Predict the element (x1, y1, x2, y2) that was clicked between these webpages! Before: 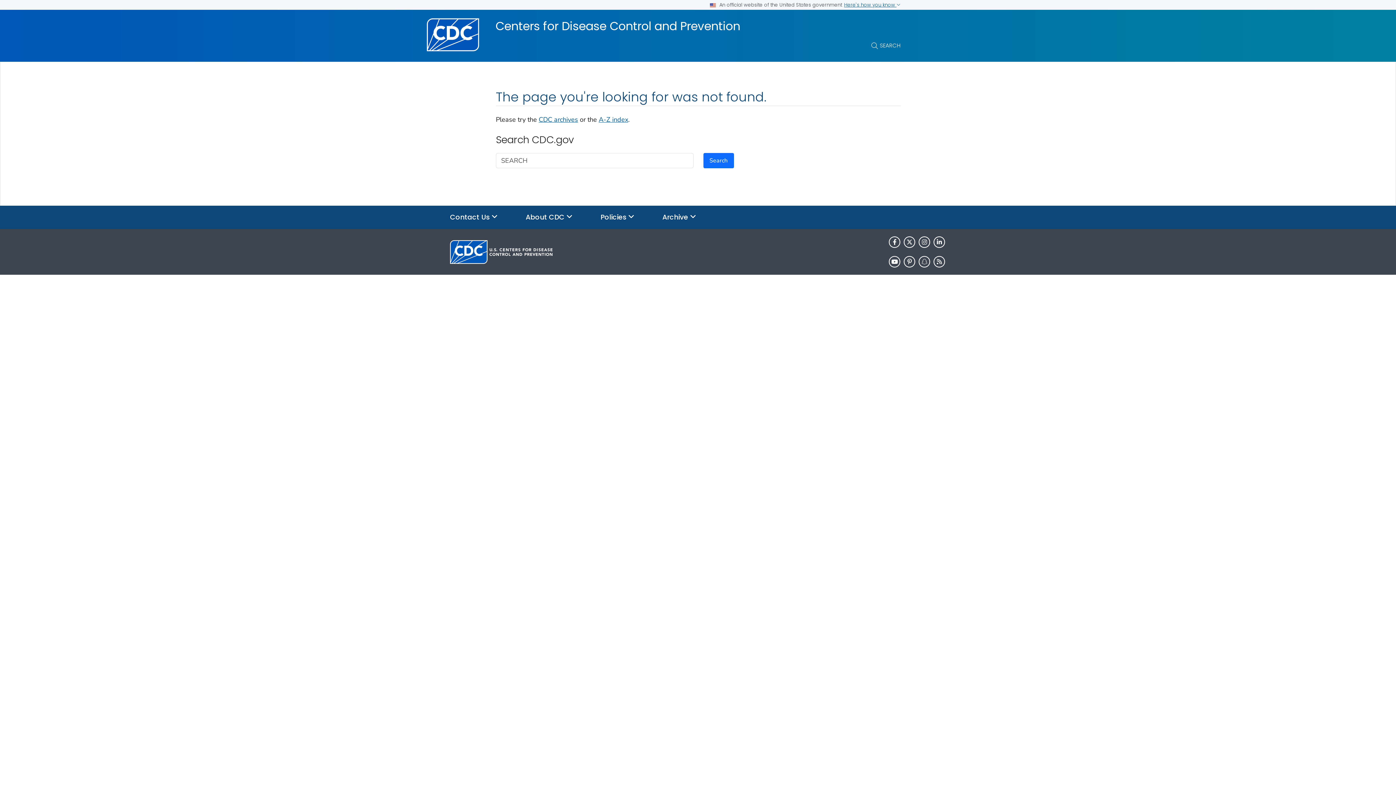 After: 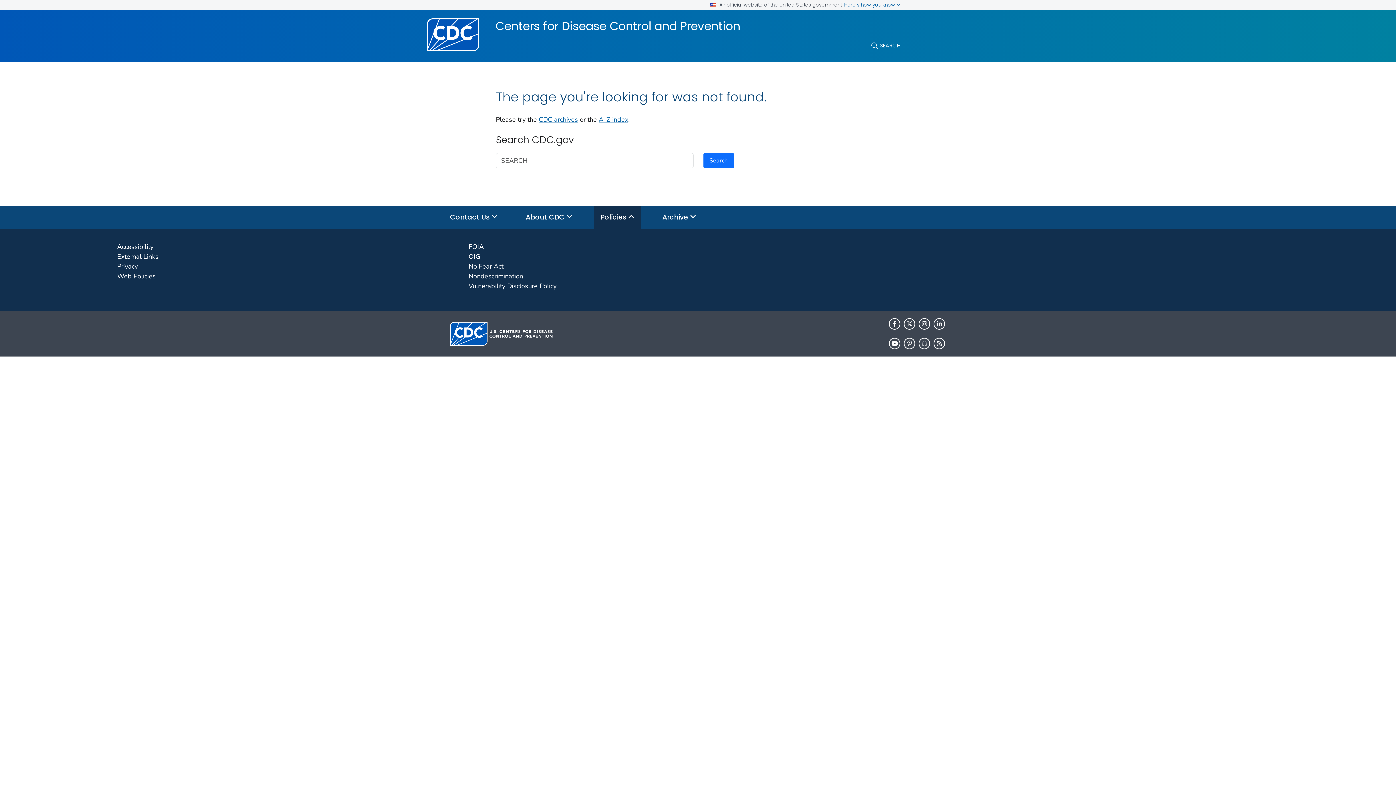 Action: bbox: (594, 205, 641, 229) label: Policies 